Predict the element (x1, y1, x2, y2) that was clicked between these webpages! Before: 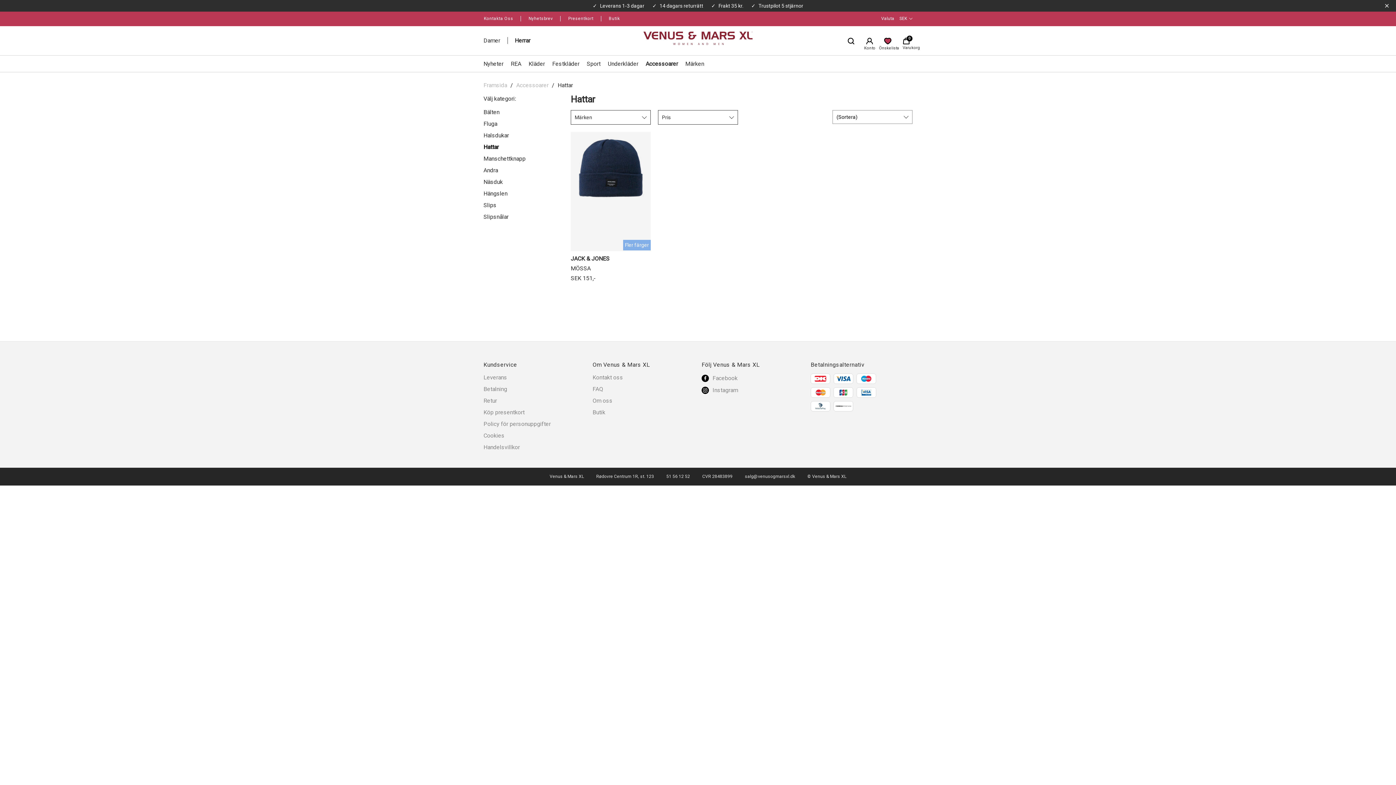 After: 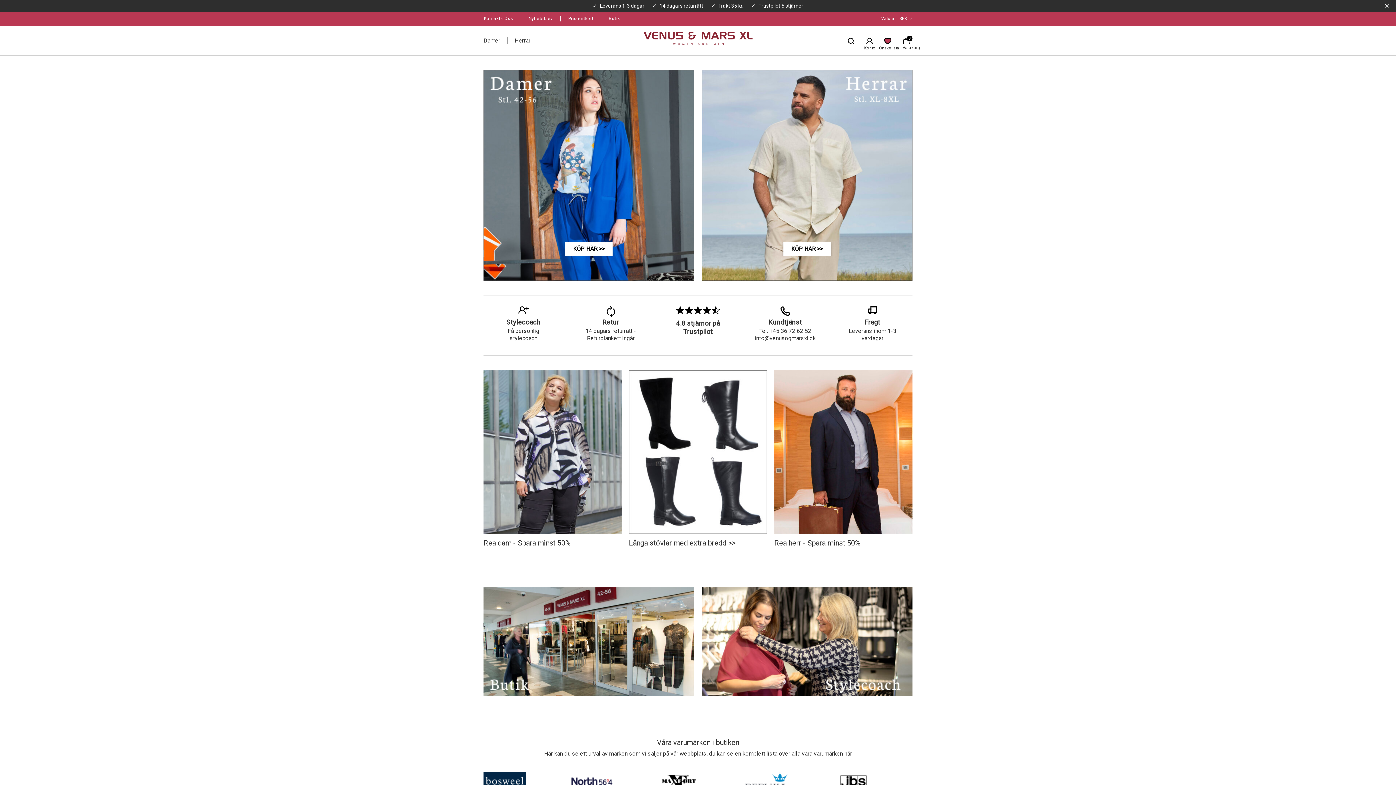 Action: bbox: (629, 31, 767, 45)